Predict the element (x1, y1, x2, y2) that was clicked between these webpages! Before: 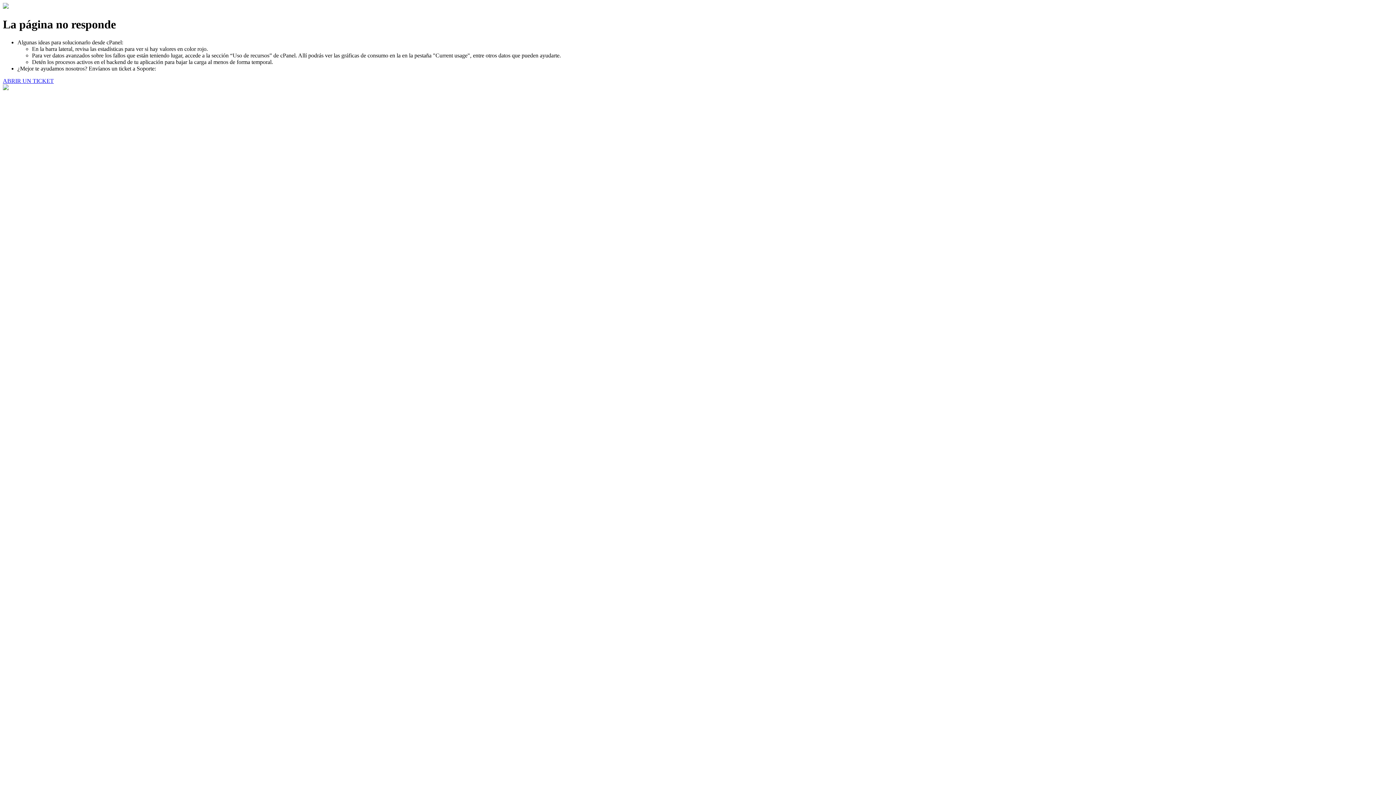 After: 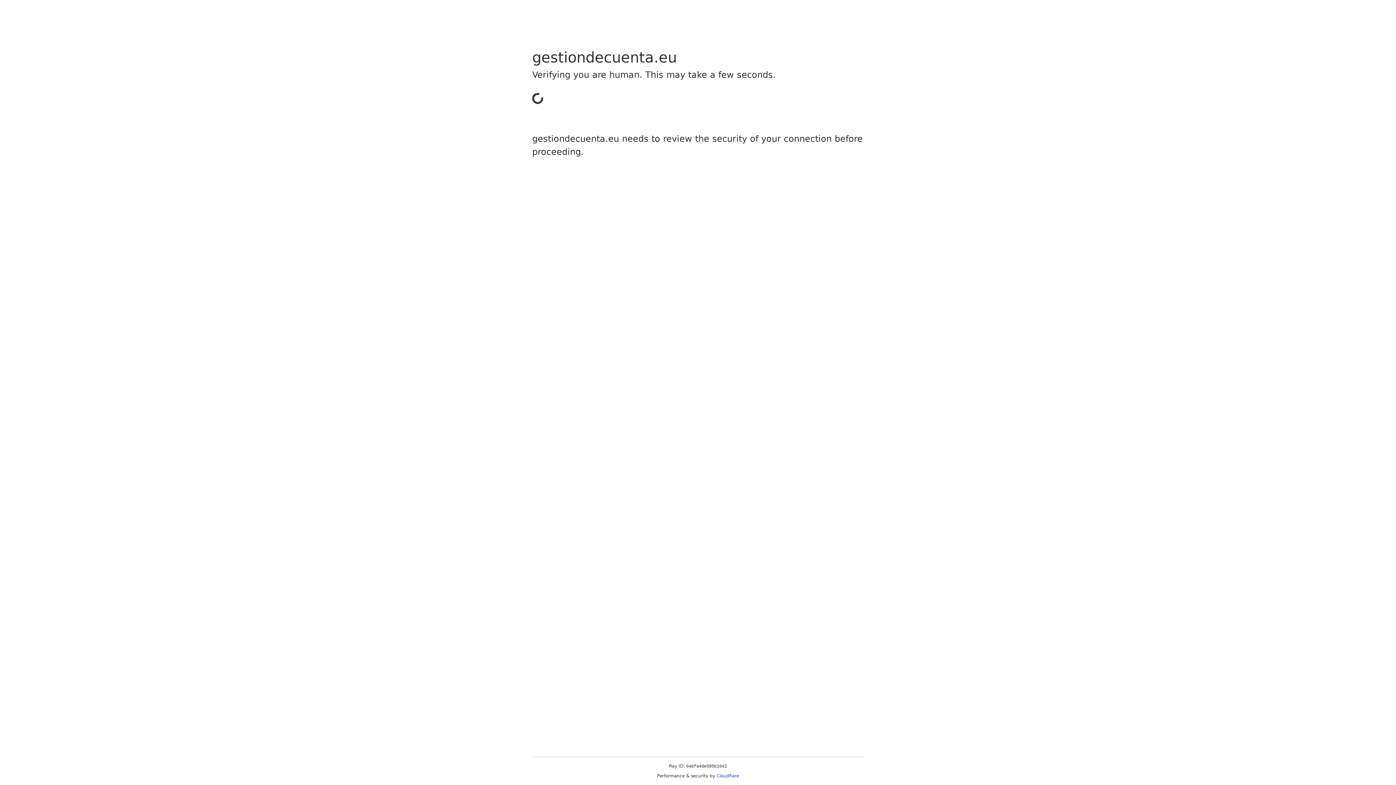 Action: bbox: (2, 77, 53, 83) label: ABRIR UN TICKET